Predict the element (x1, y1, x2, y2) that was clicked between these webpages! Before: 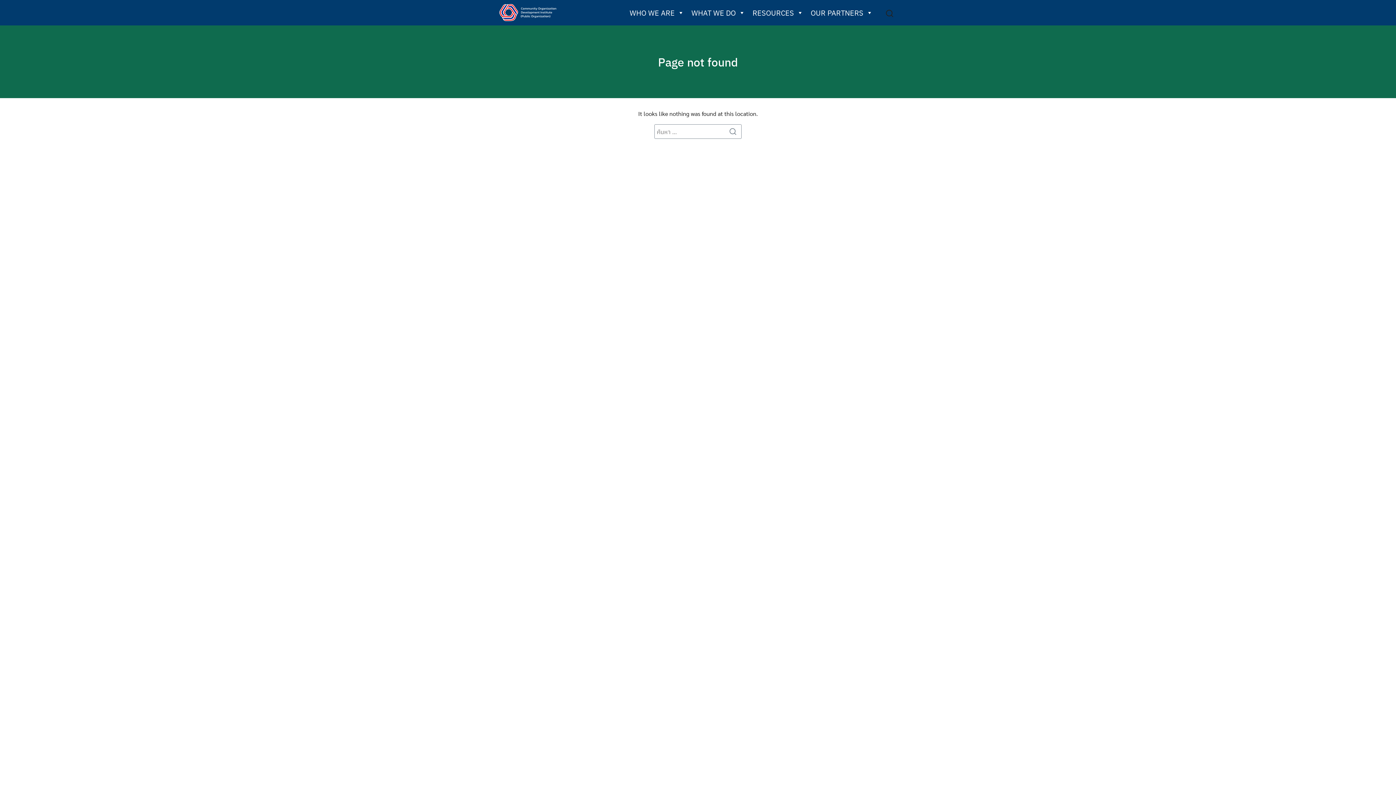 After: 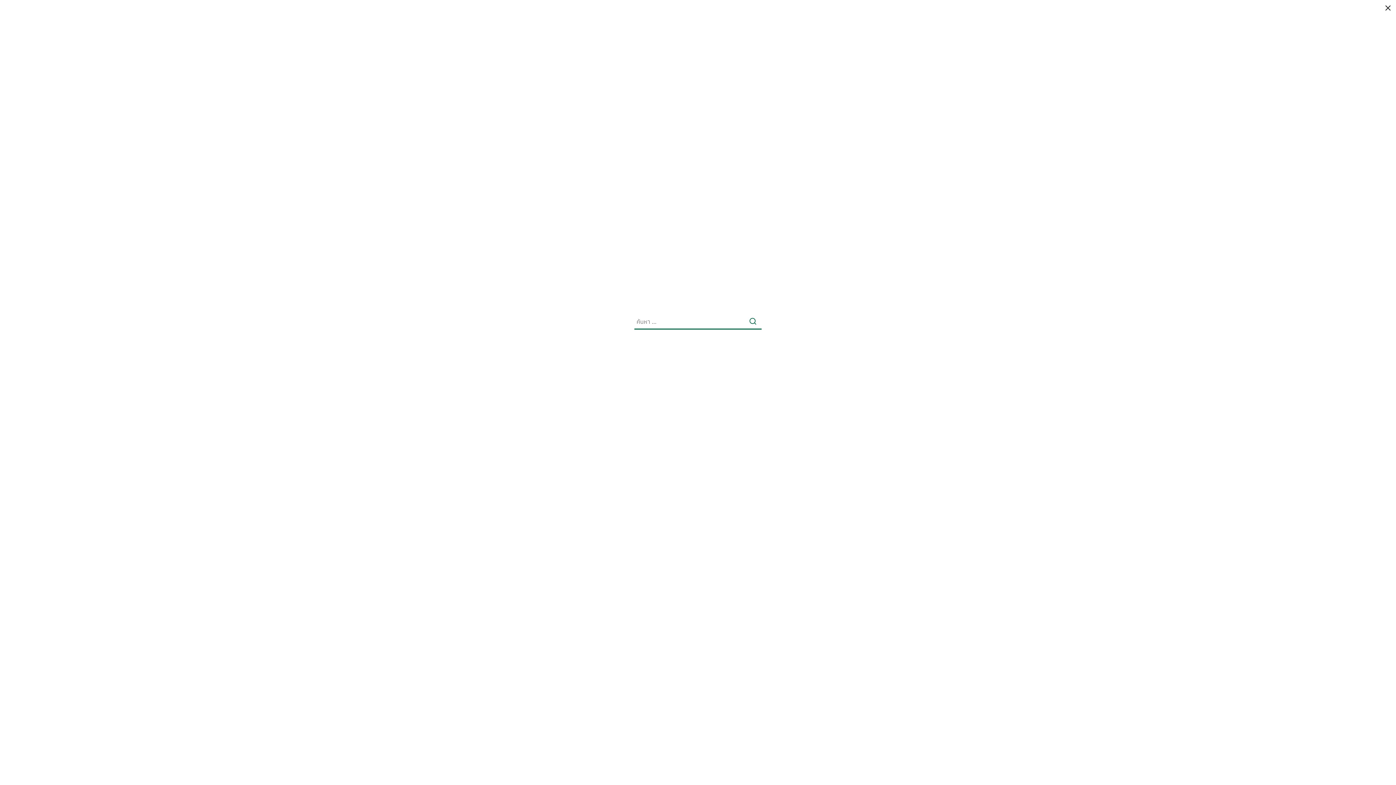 Action: bbox: (879, 3, 900, 21)